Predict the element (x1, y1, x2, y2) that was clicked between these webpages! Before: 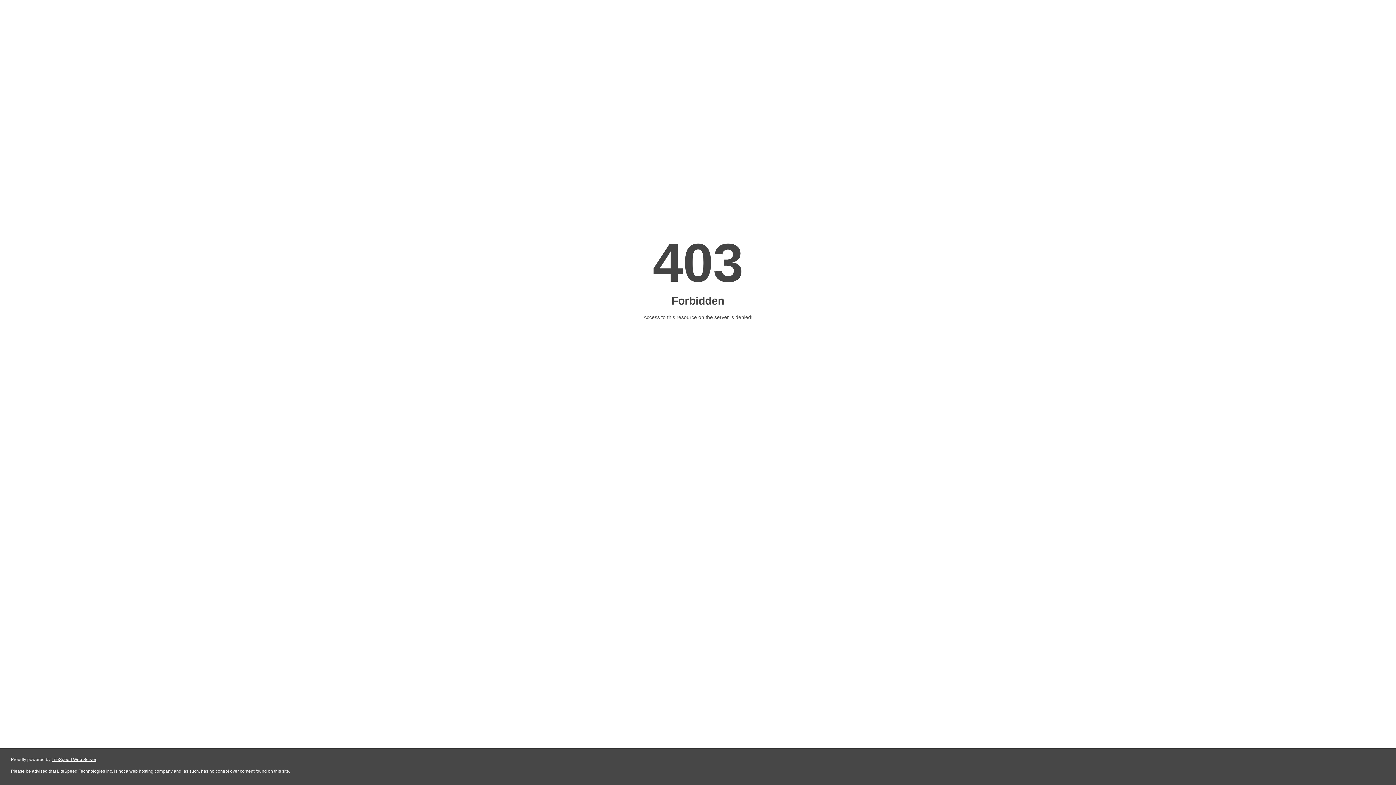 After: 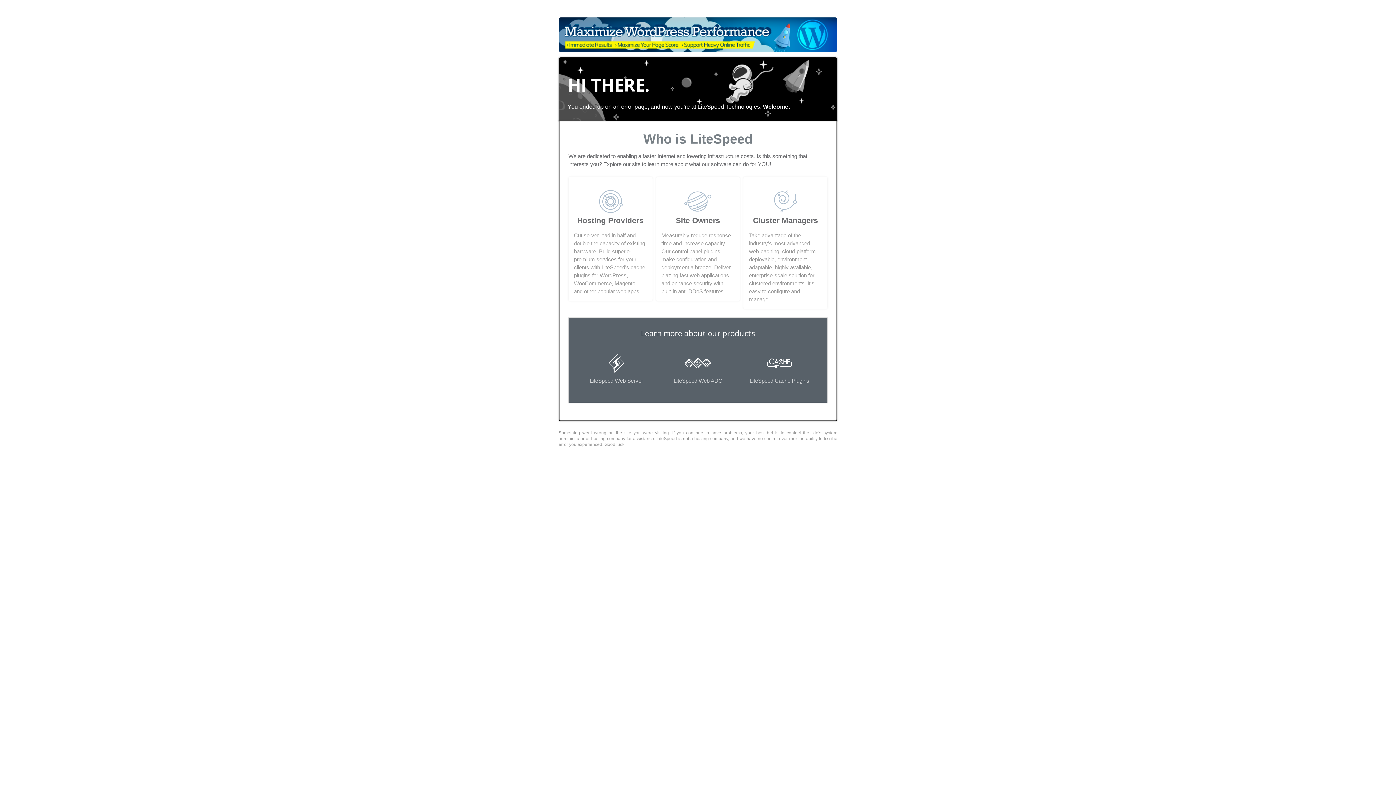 Action: label: LiteSpeed Web Server bbox: (51, 757, 96, 762)